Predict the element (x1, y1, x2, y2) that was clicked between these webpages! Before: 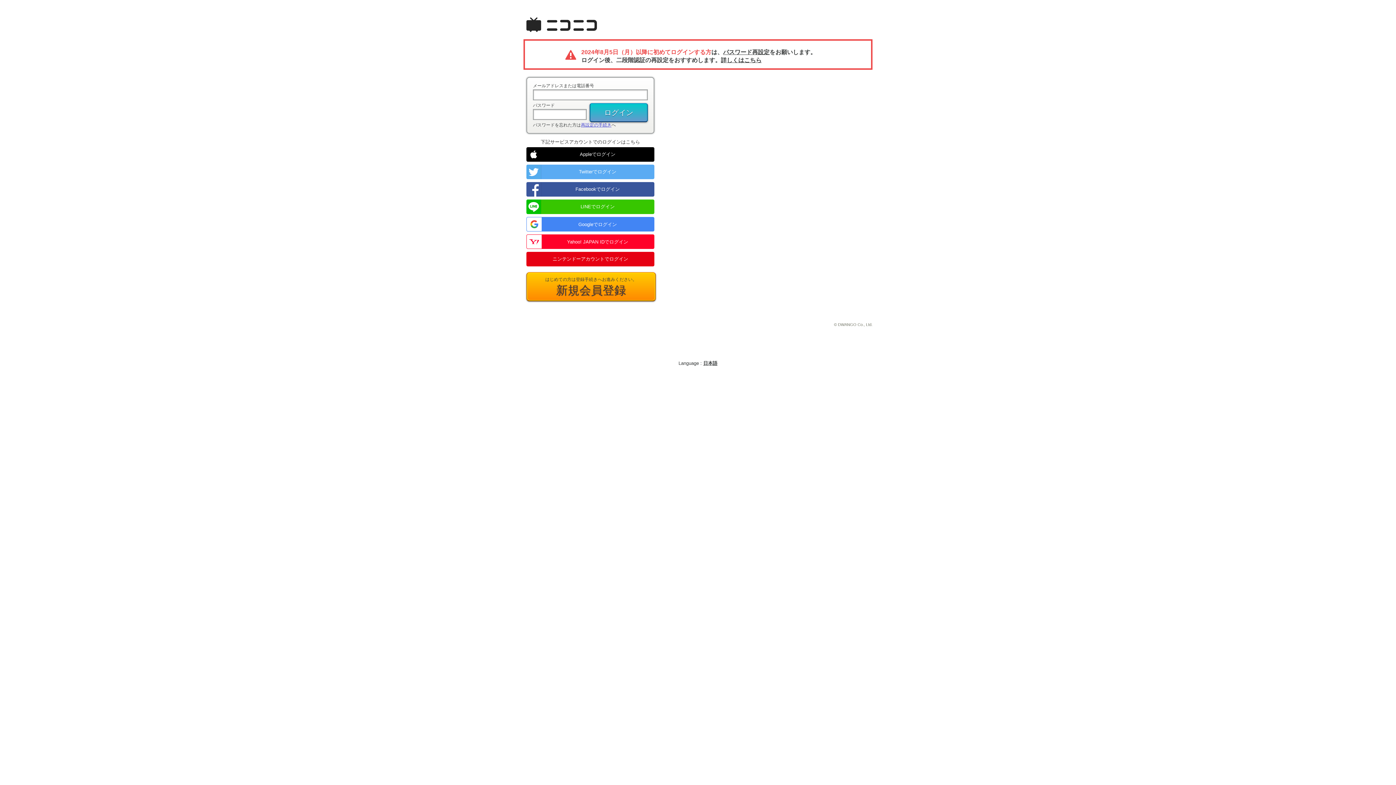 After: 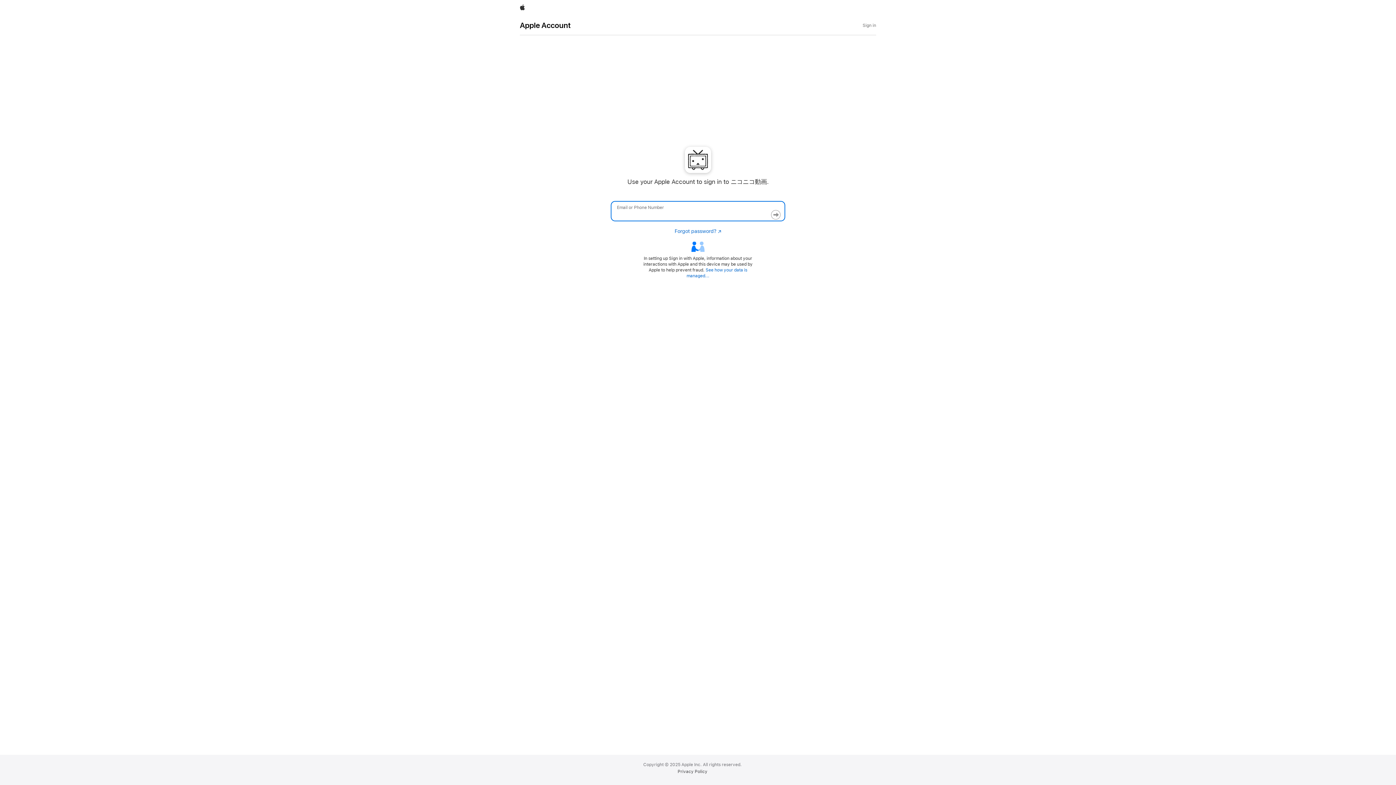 Action: label: Appleでログイン bbox: (526, 147, 654, 161)